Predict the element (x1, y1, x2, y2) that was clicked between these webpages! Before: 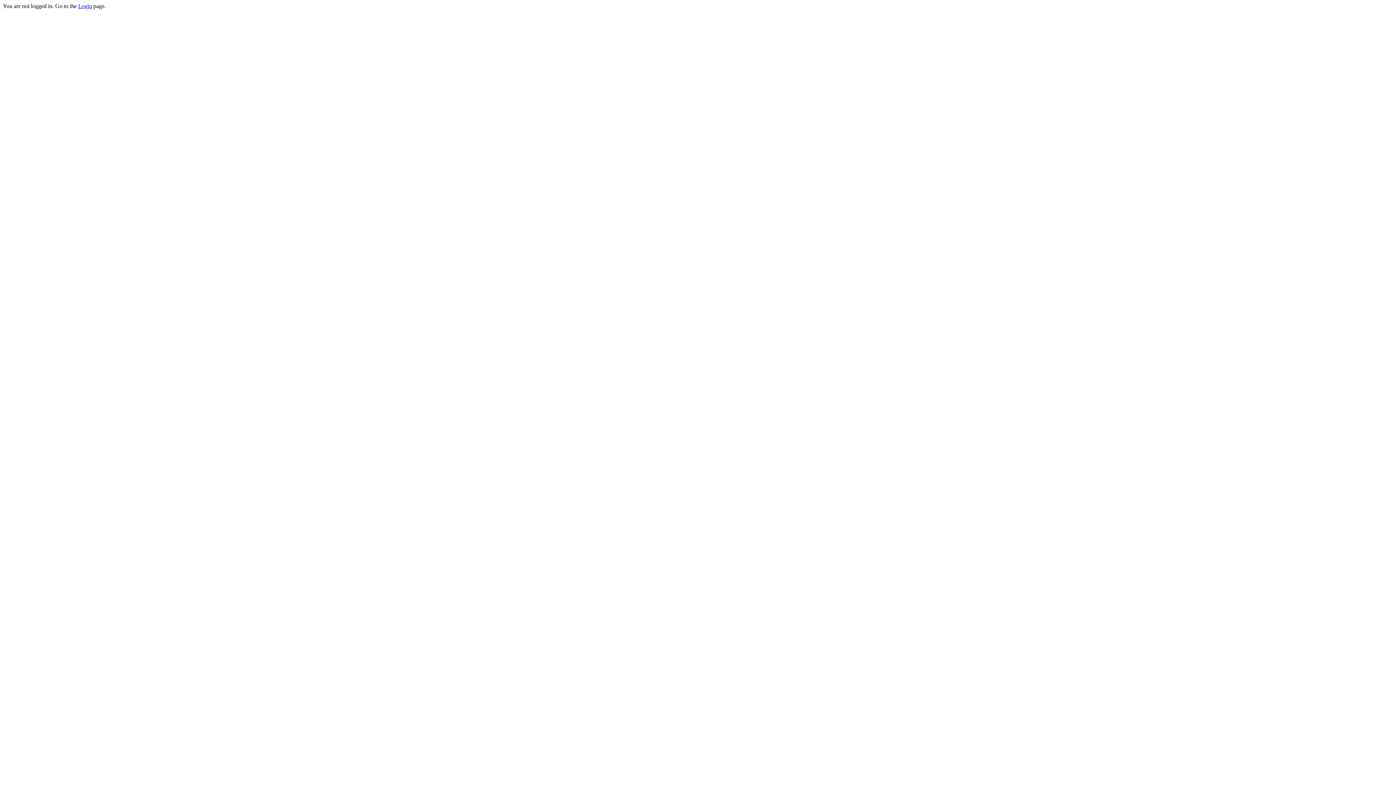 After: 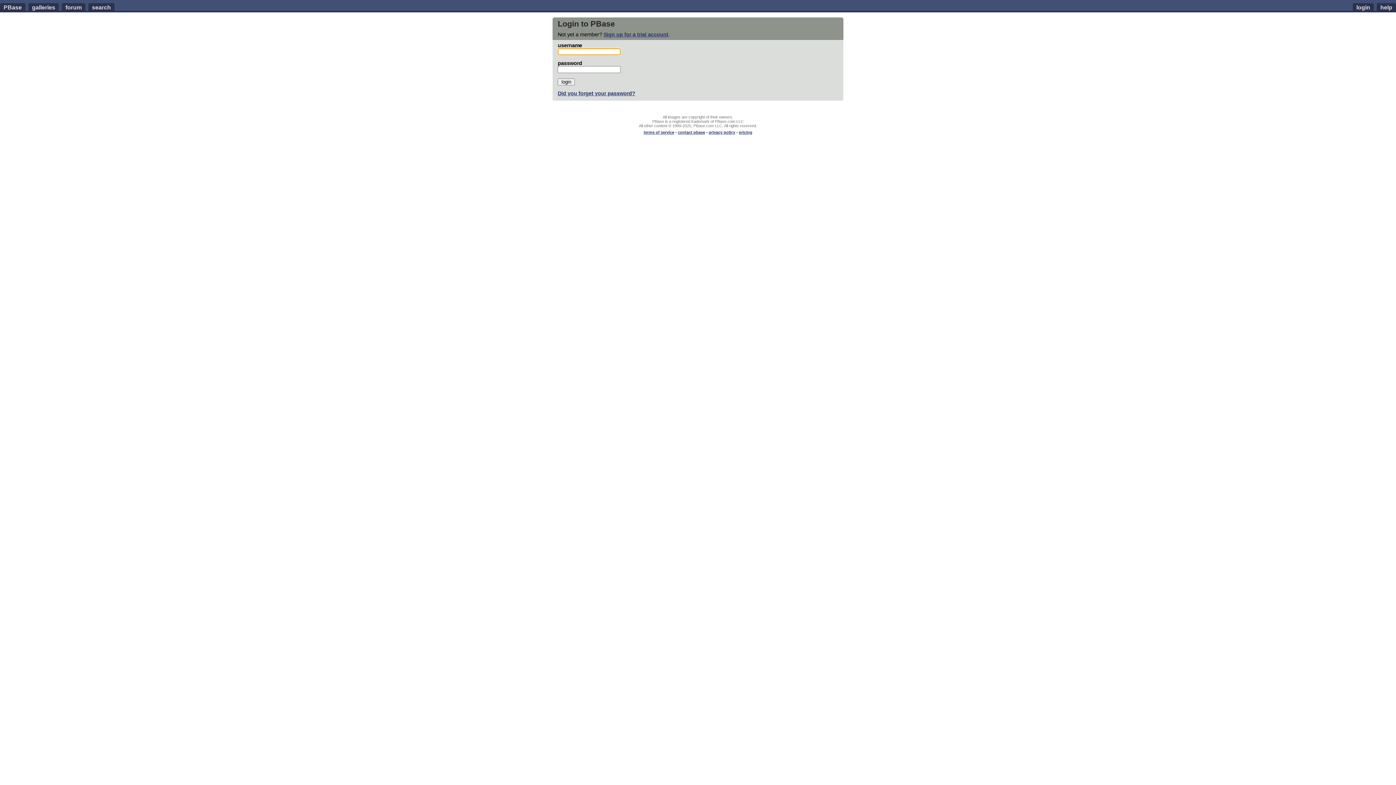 Action: label: Login bbox: (78, 2, 92, 9)